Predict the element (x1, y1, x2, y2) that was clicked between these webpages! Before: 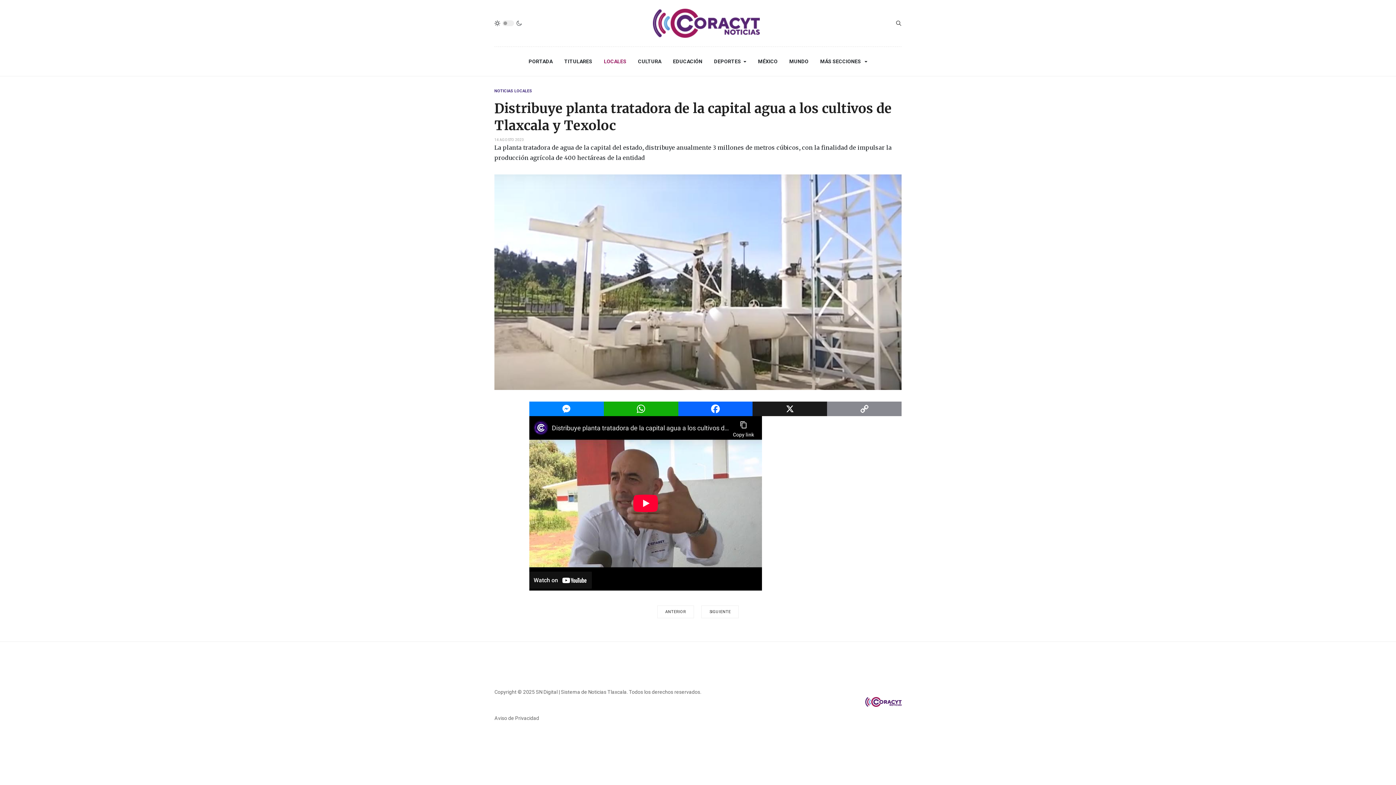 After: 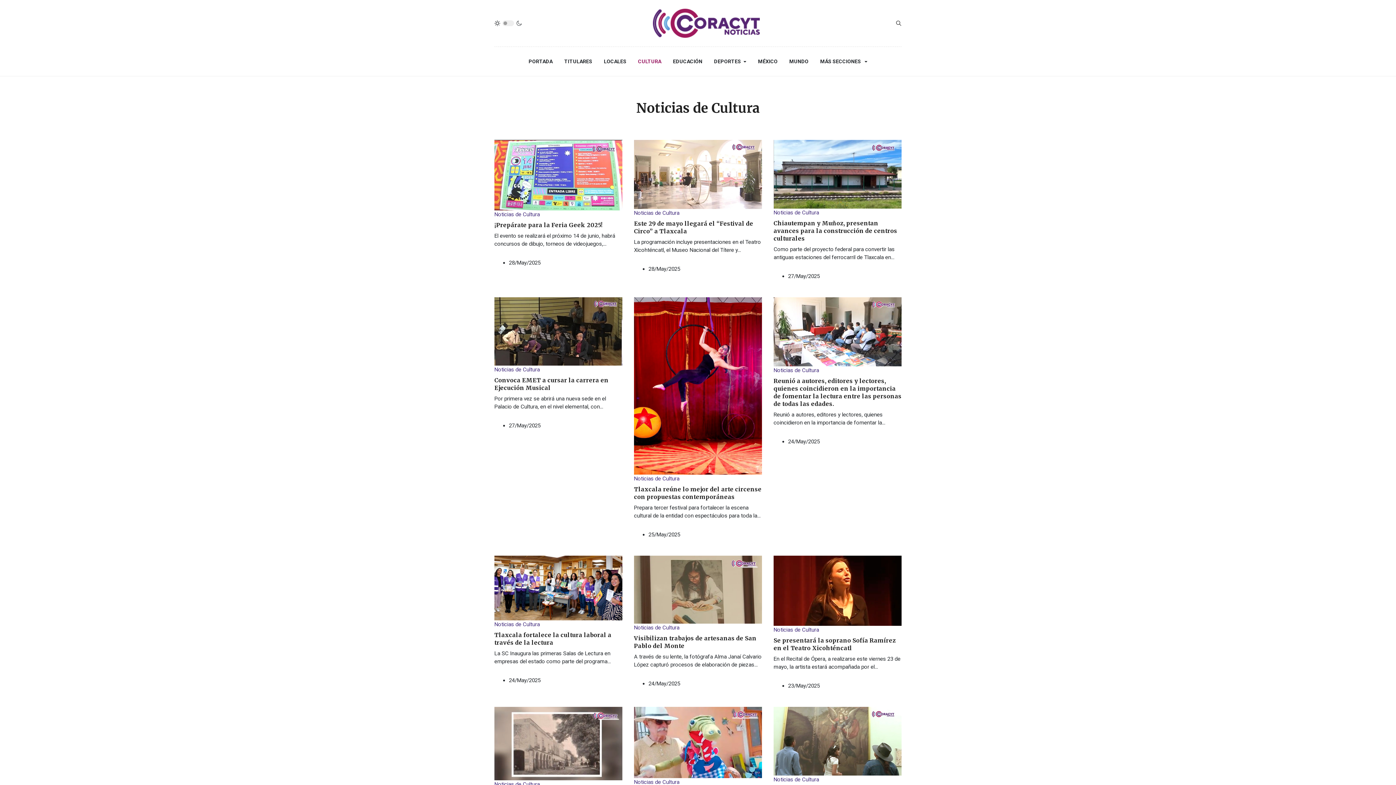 Action: bbox: (638, 46, 661, 76) label: CULTURA